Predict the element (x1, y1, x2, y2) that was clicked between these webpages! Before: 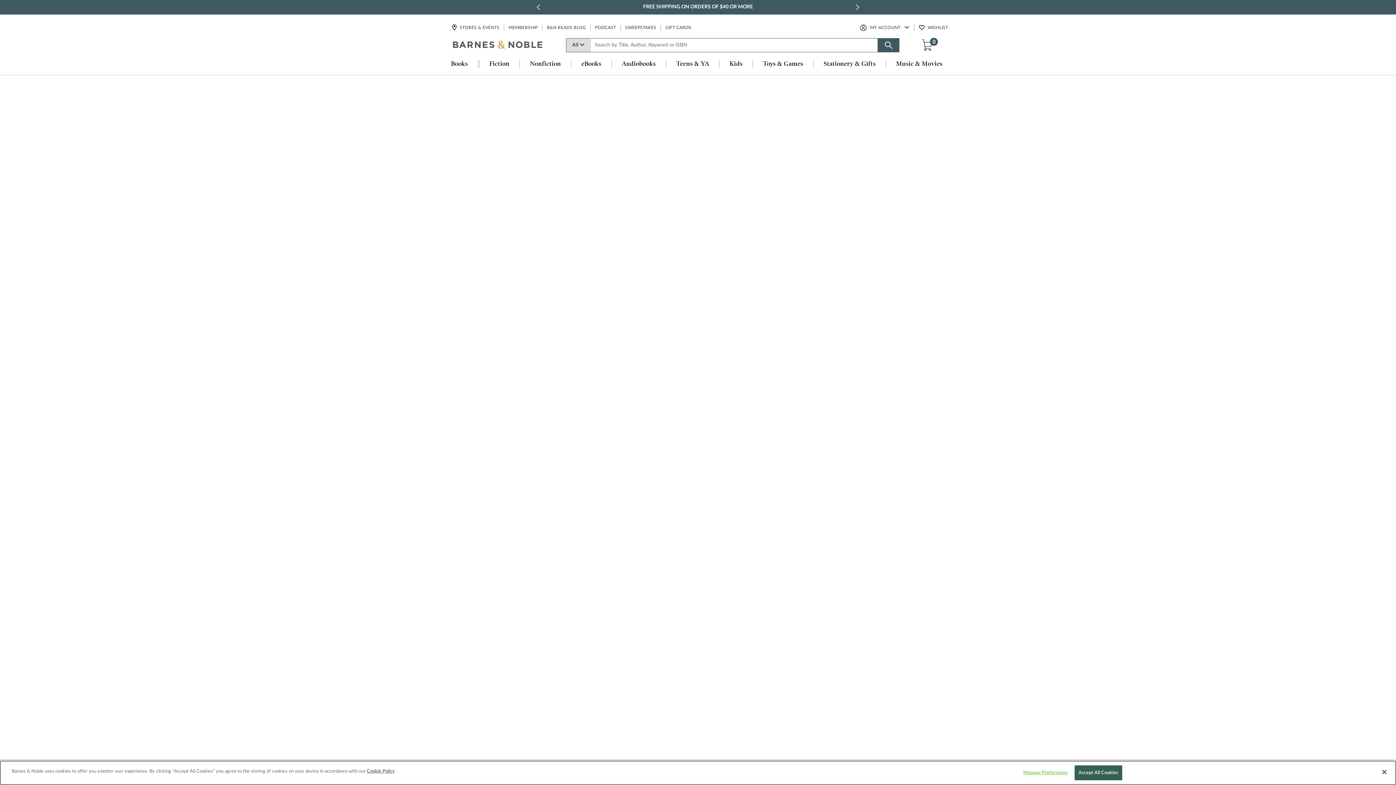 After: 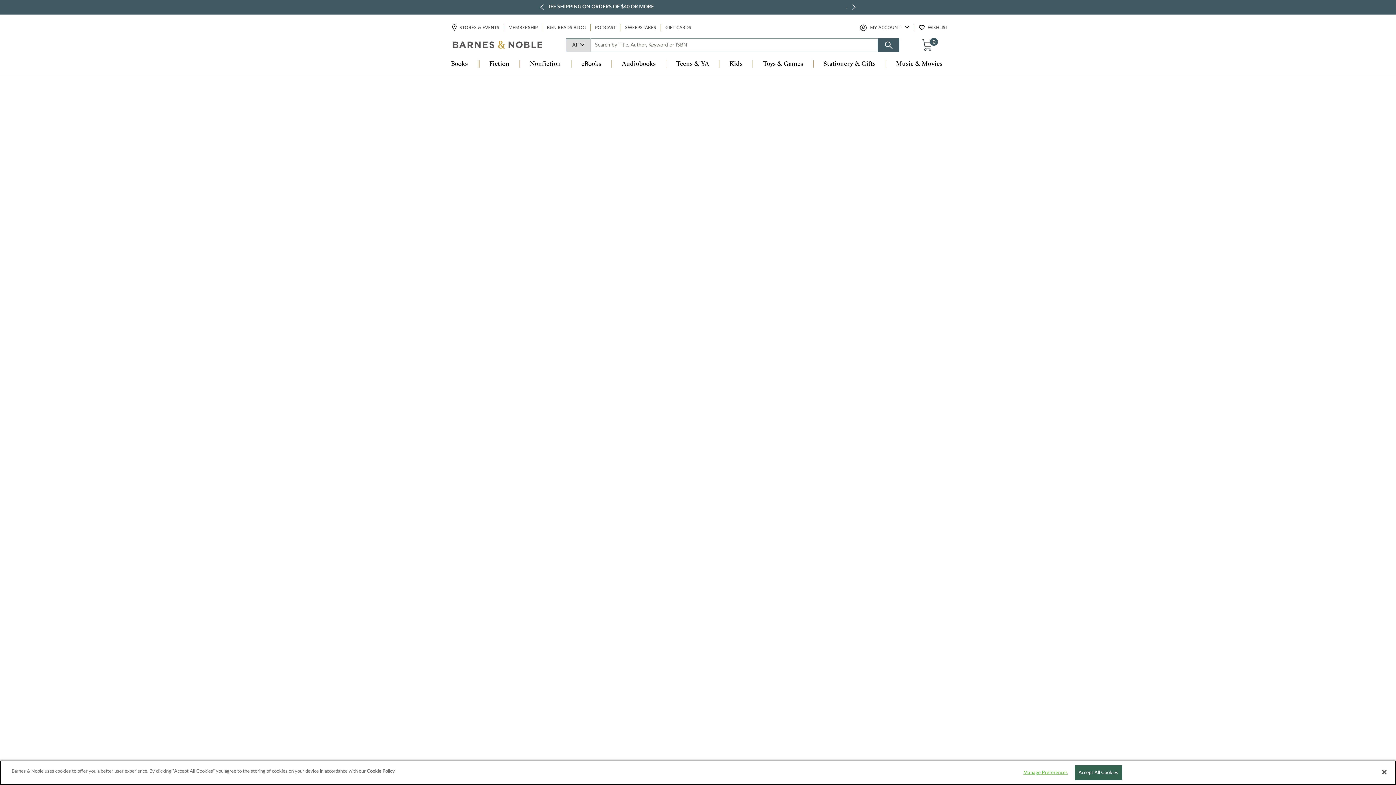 Action: label: GIFT CARDS bbox: (664, 24, 692, 31)